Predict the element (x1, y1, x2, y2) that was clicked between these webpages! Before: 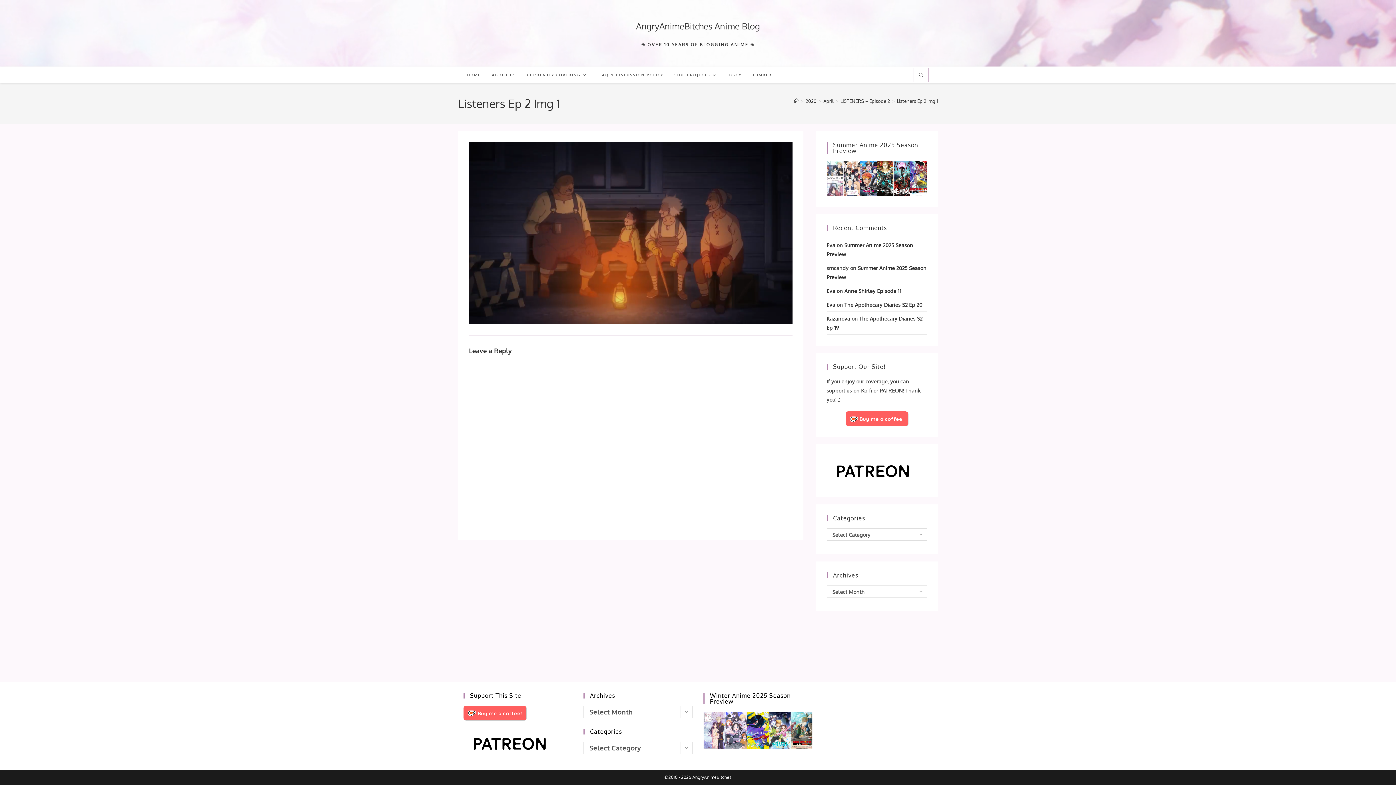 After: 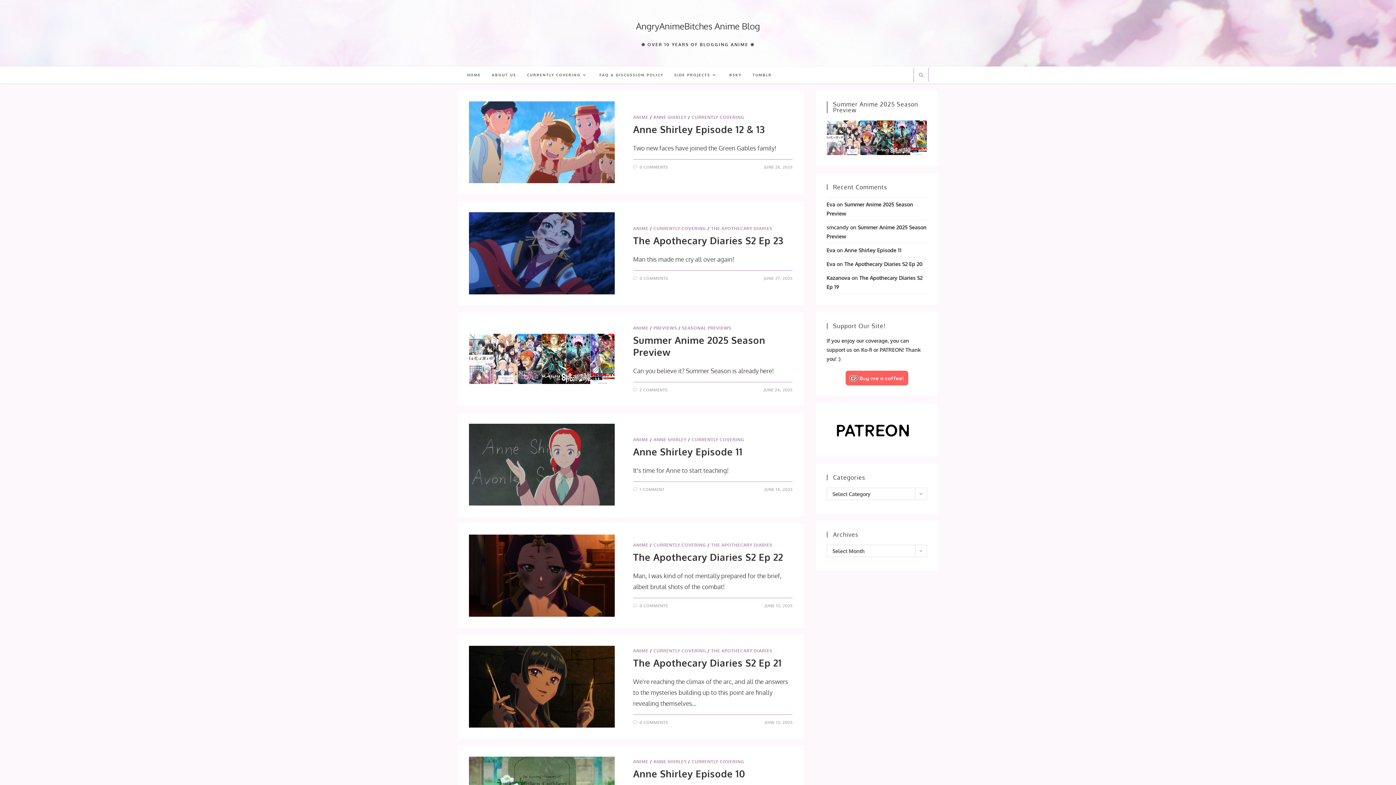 Action: label: AngryAnimeBitches Anime Blog bbox: (636, 20, 760, 31)